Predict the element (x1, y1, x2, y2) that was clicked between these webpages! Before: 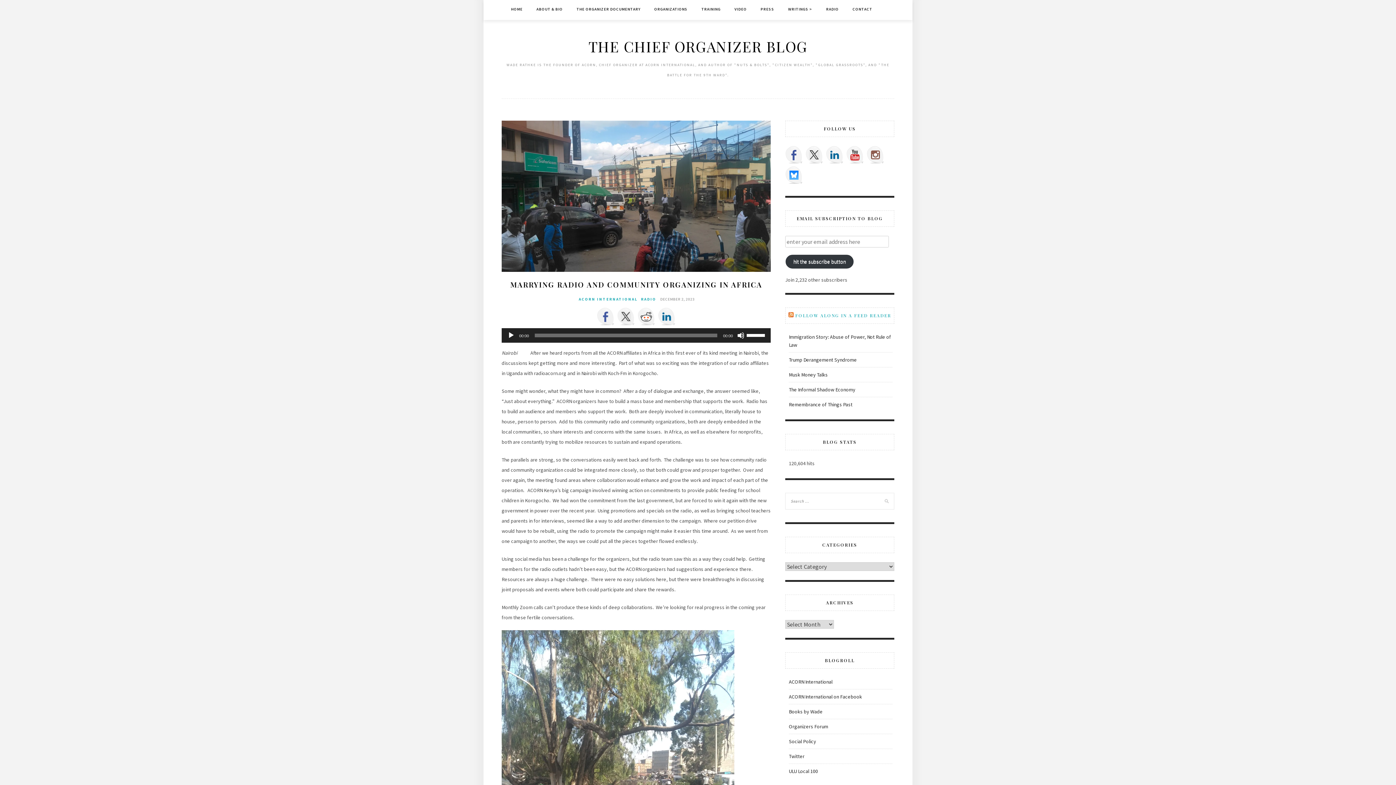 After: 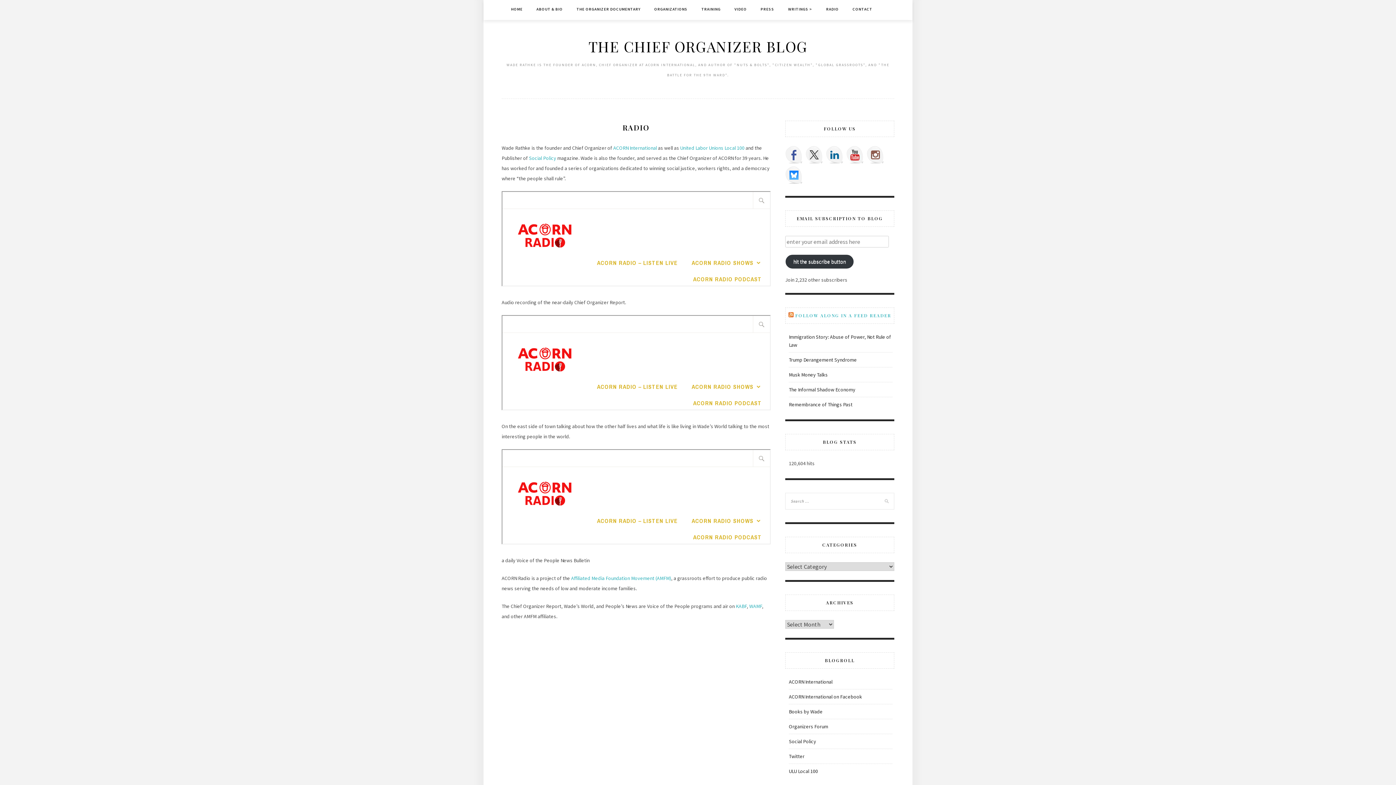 Action: bbox: (826, 0, 838, 18) label: RADIO